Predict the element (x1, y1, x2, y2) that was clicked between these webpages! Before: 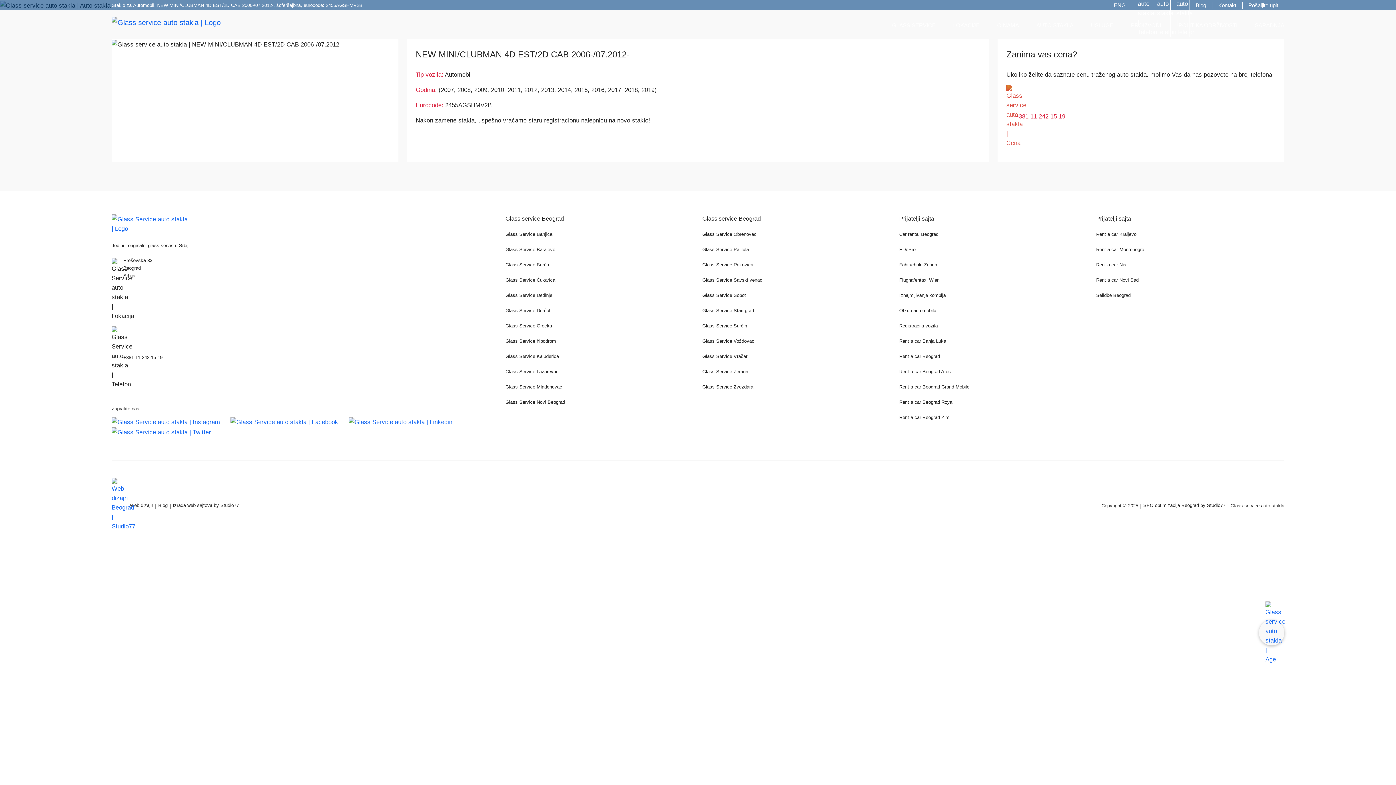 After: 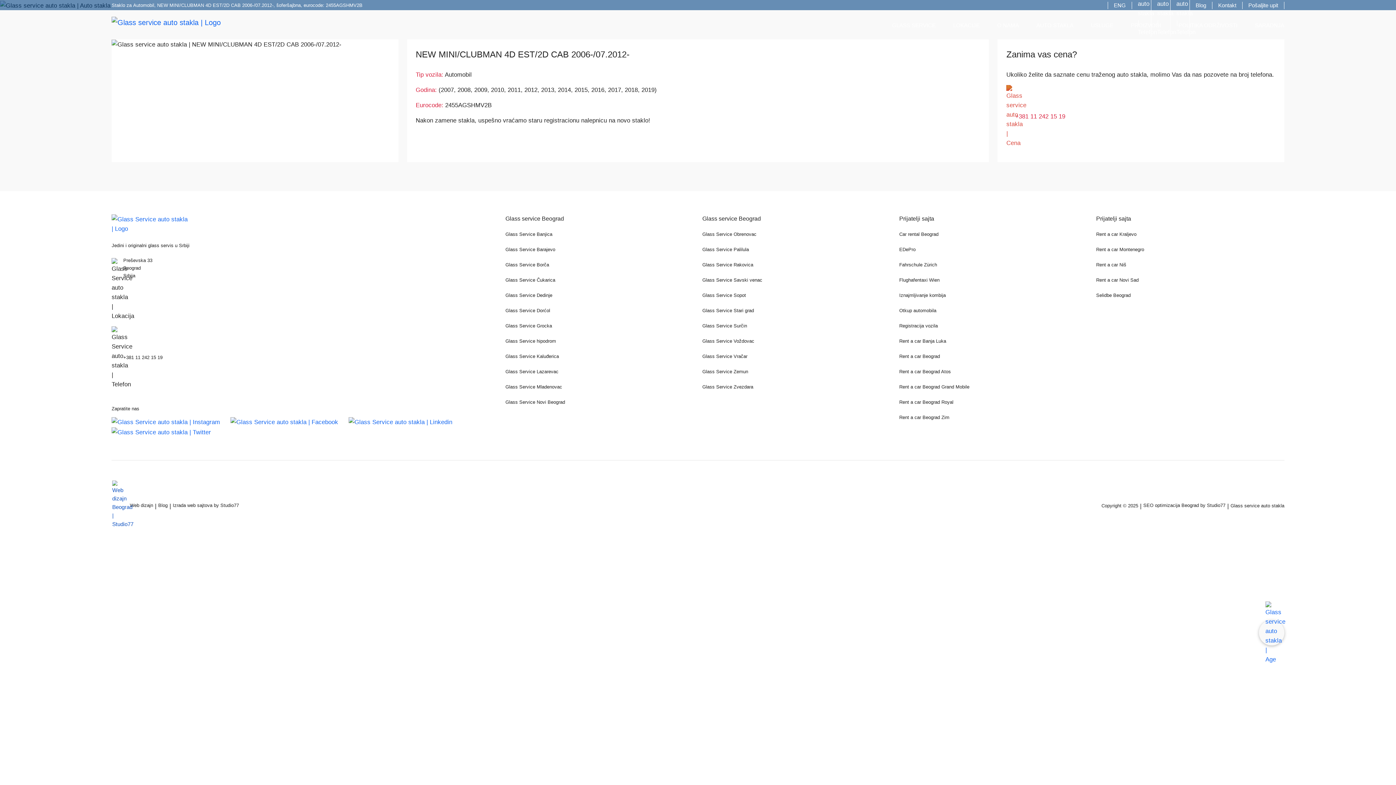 Action: bbox: (111, 478, 124, 531)